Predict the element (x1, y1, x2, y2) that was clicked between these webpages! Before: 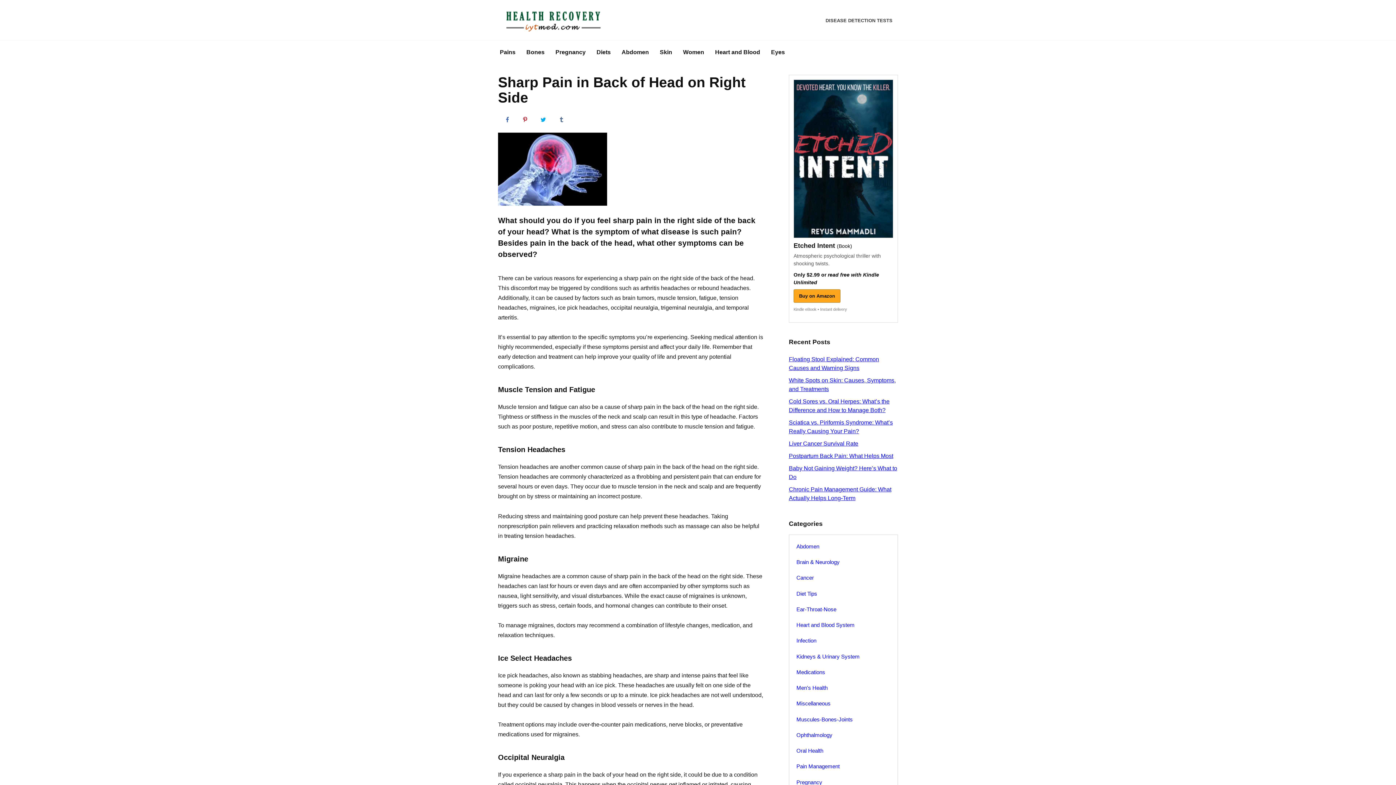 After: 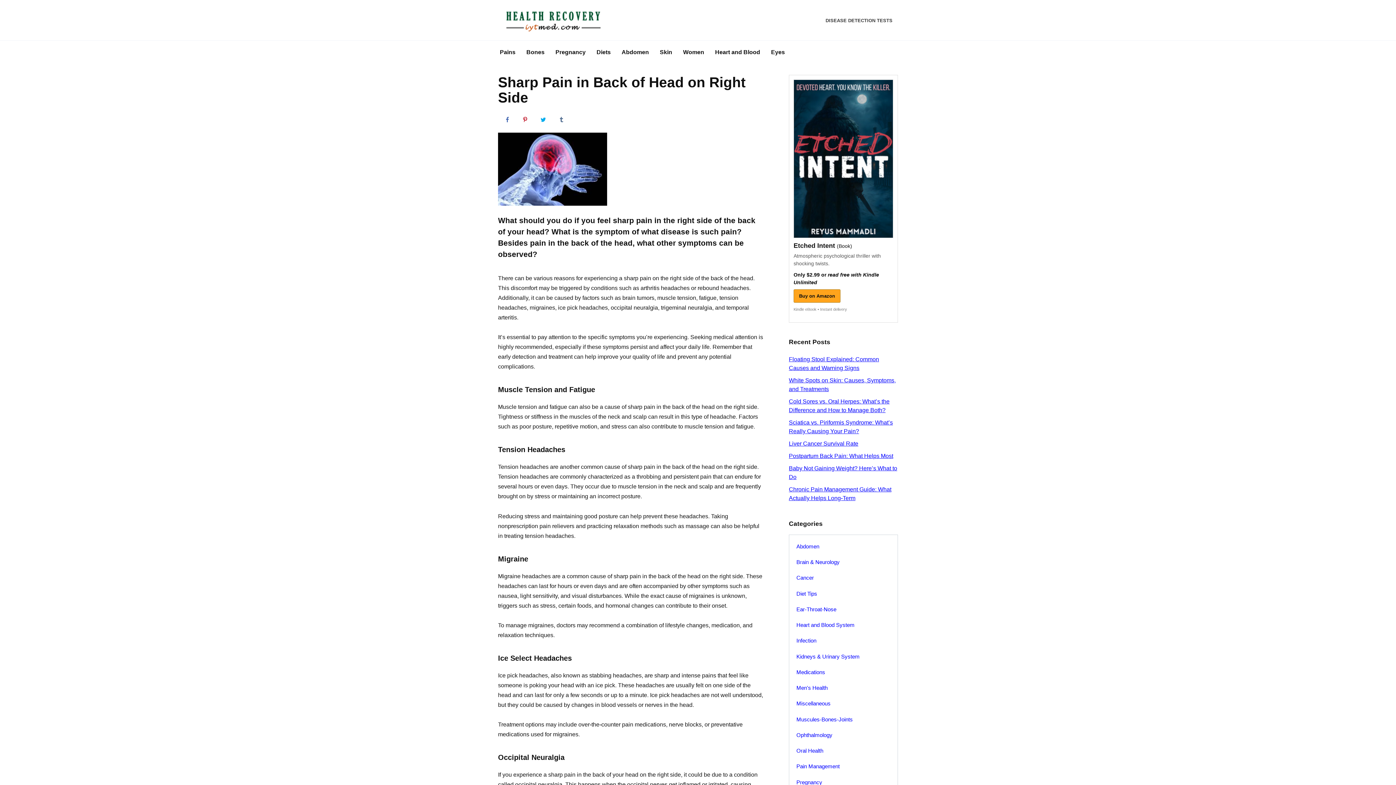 Action: label: Etched Intent (Book)

Atmospheric psychological thriller with shocking twists.

Only $2.99 or read free with Kindle Unlimited

Buy on Amazon

Kindle eBook • Instant delivery bbox: (793, 234, 893, 312)